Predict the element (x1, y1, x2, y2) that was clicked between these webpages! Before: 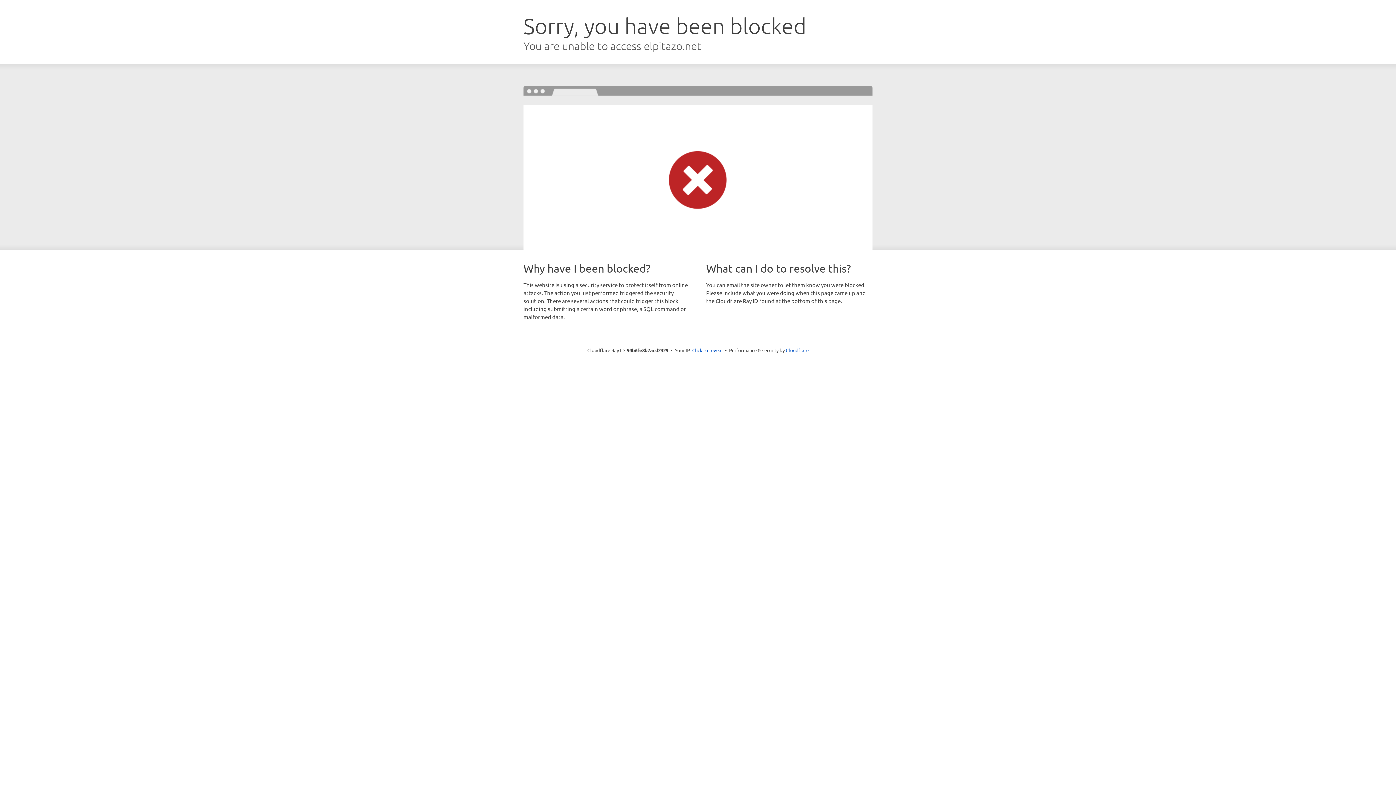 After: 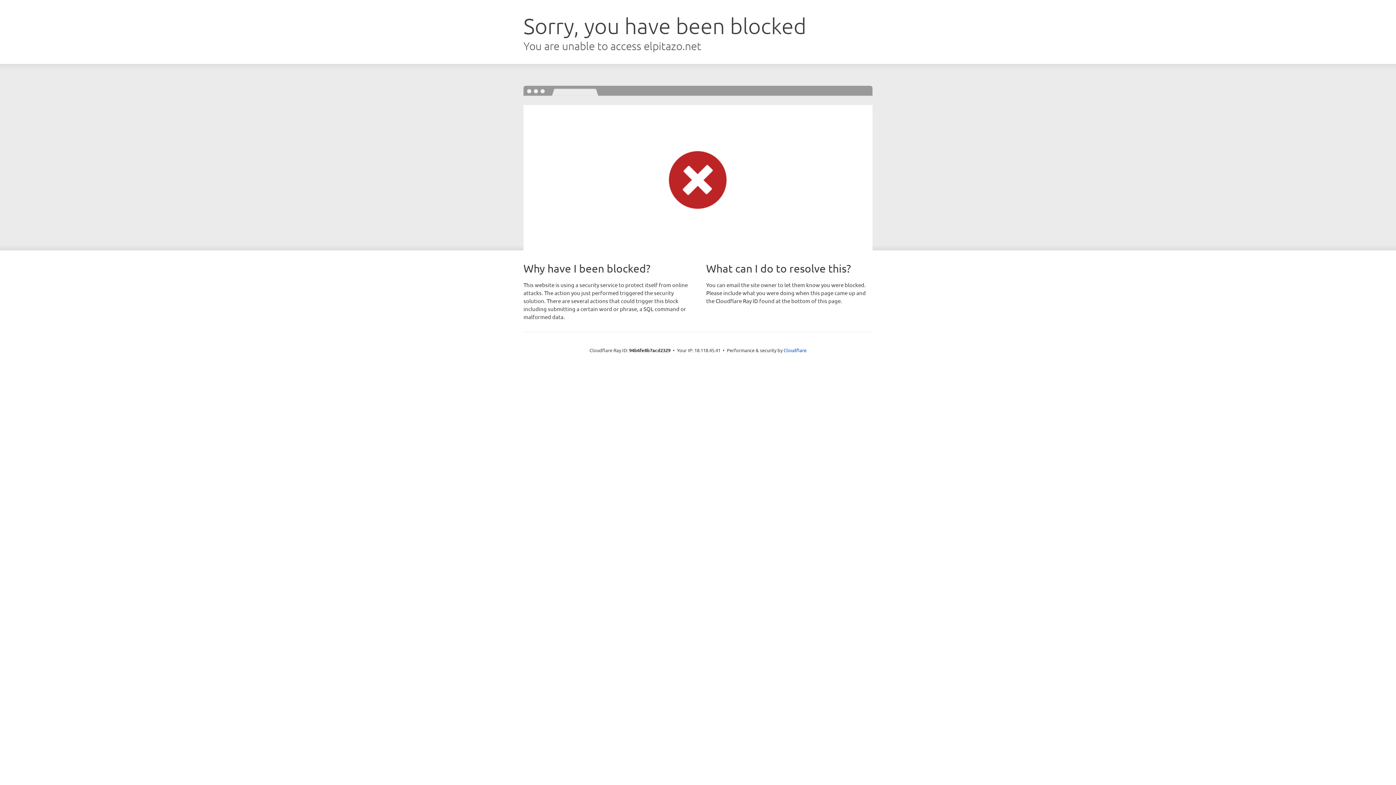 Action: label: Click to reveal bbox: (692, 346, 722, 353)